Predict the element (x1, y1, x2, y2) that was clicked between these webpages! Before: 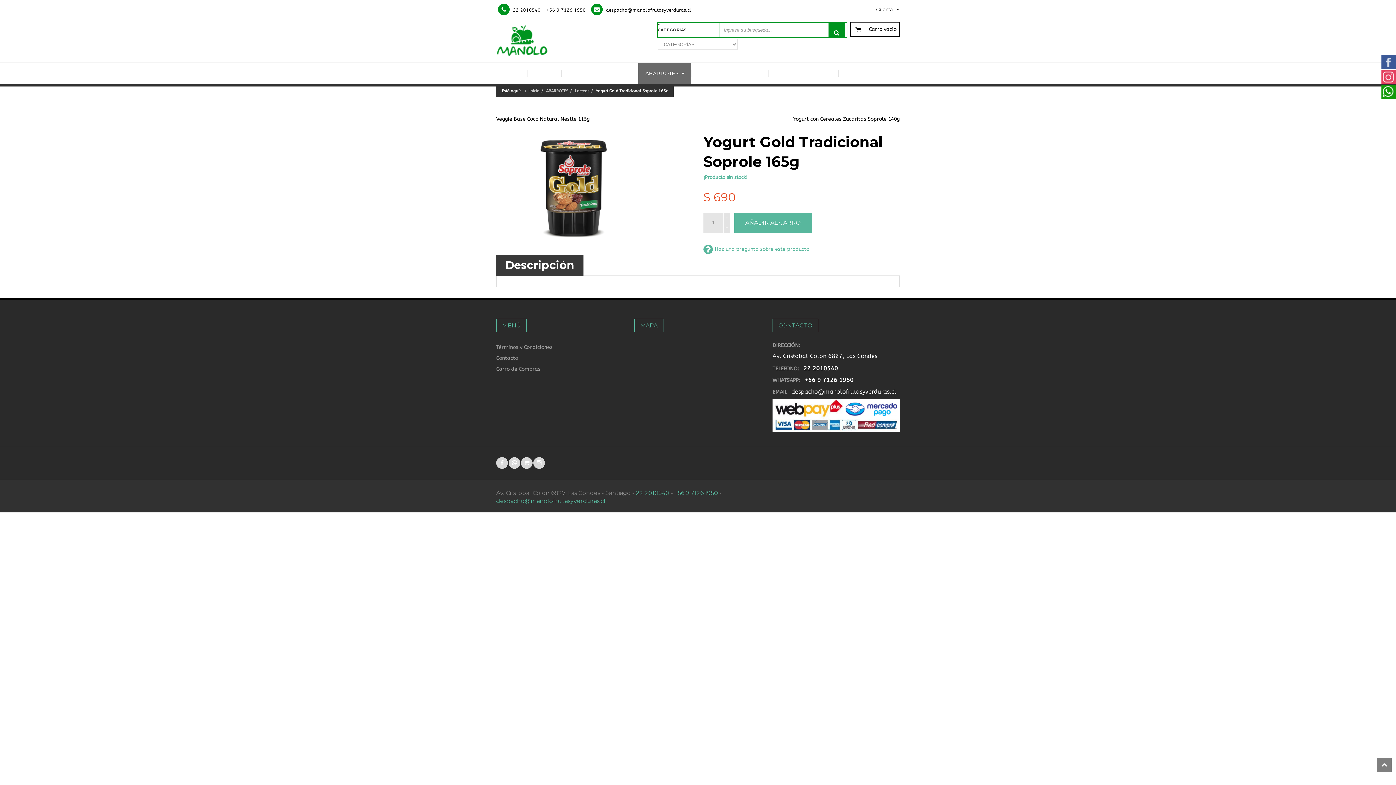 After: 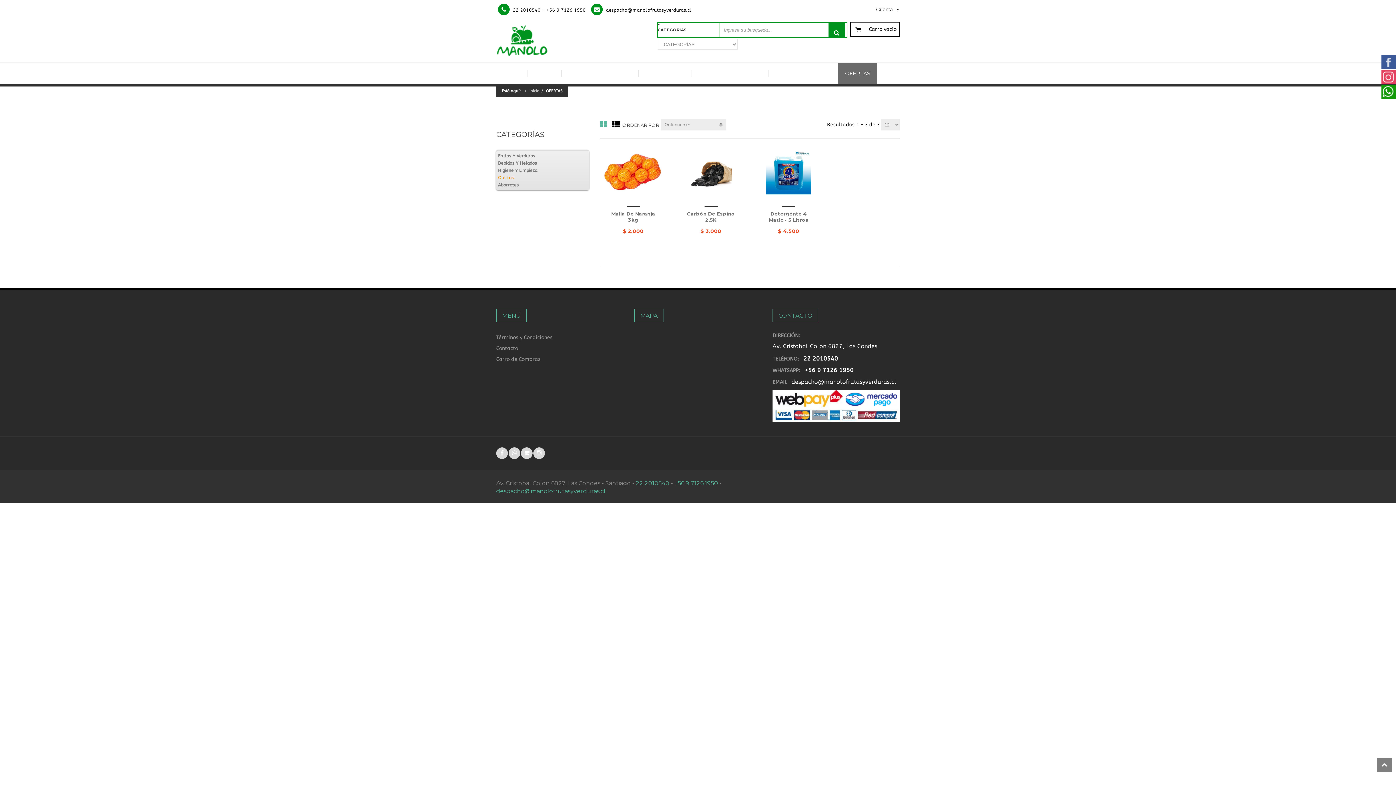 Action: label: OFERTAS bbox: (838, 70, 877, 76)